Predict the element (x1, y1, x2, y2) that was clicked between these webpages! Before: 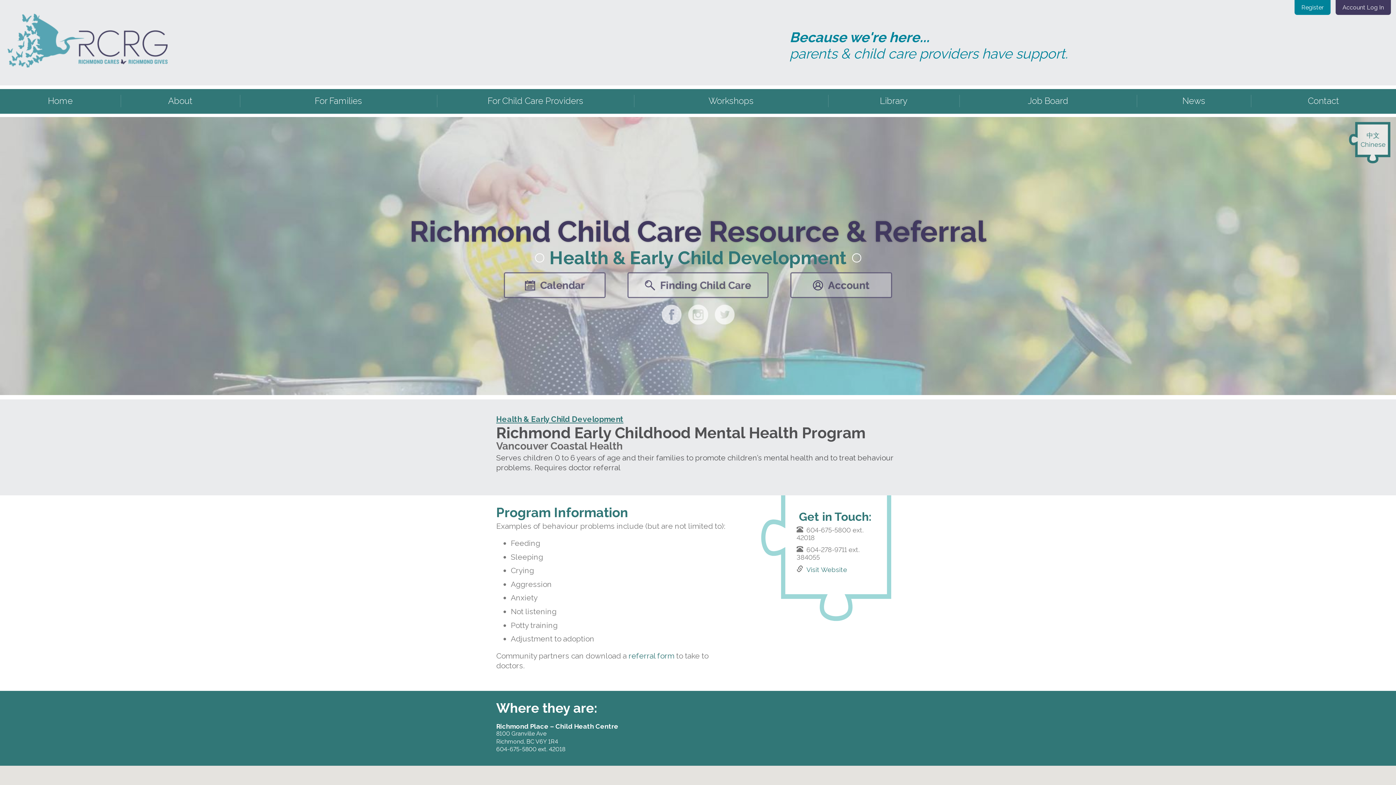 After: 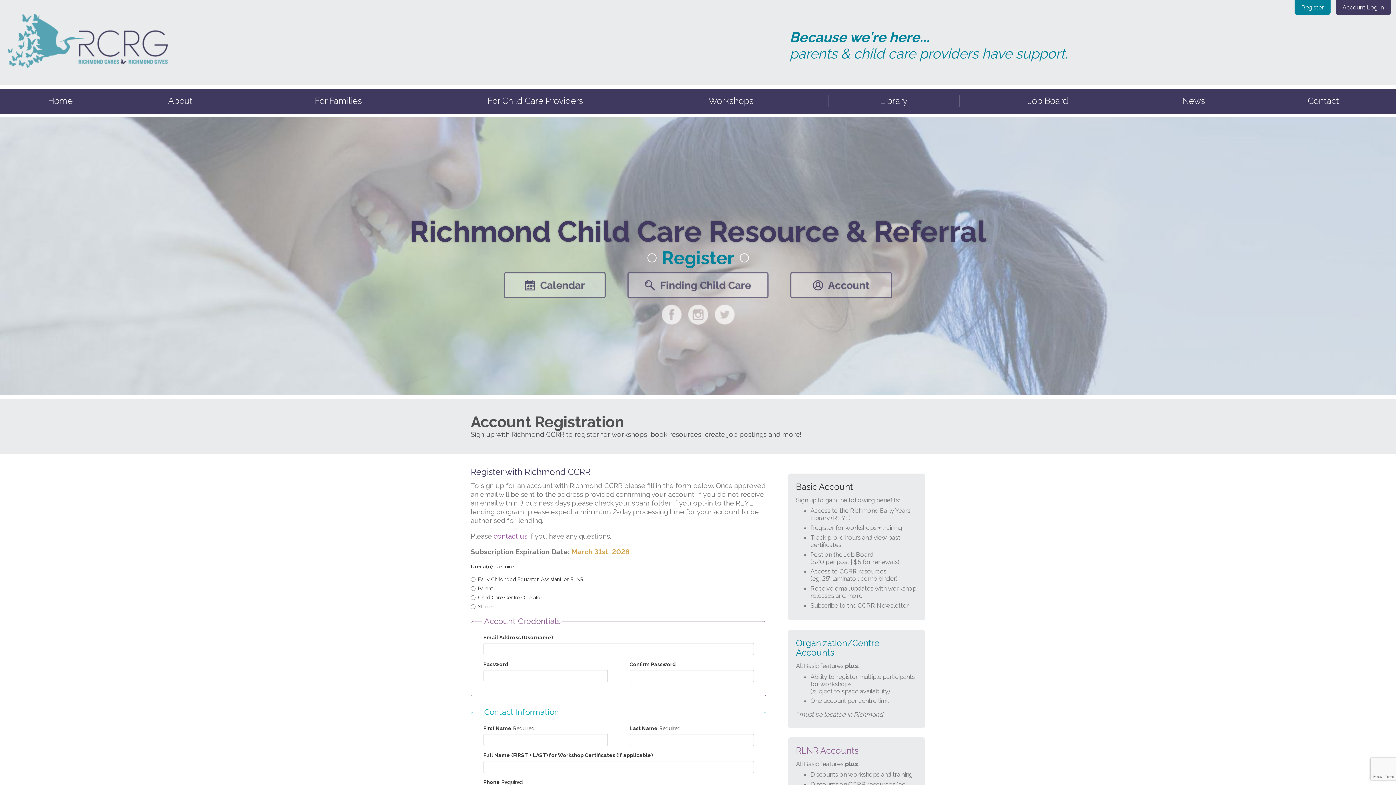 Action: label: Account bbox: (790, 272, 892, 298)